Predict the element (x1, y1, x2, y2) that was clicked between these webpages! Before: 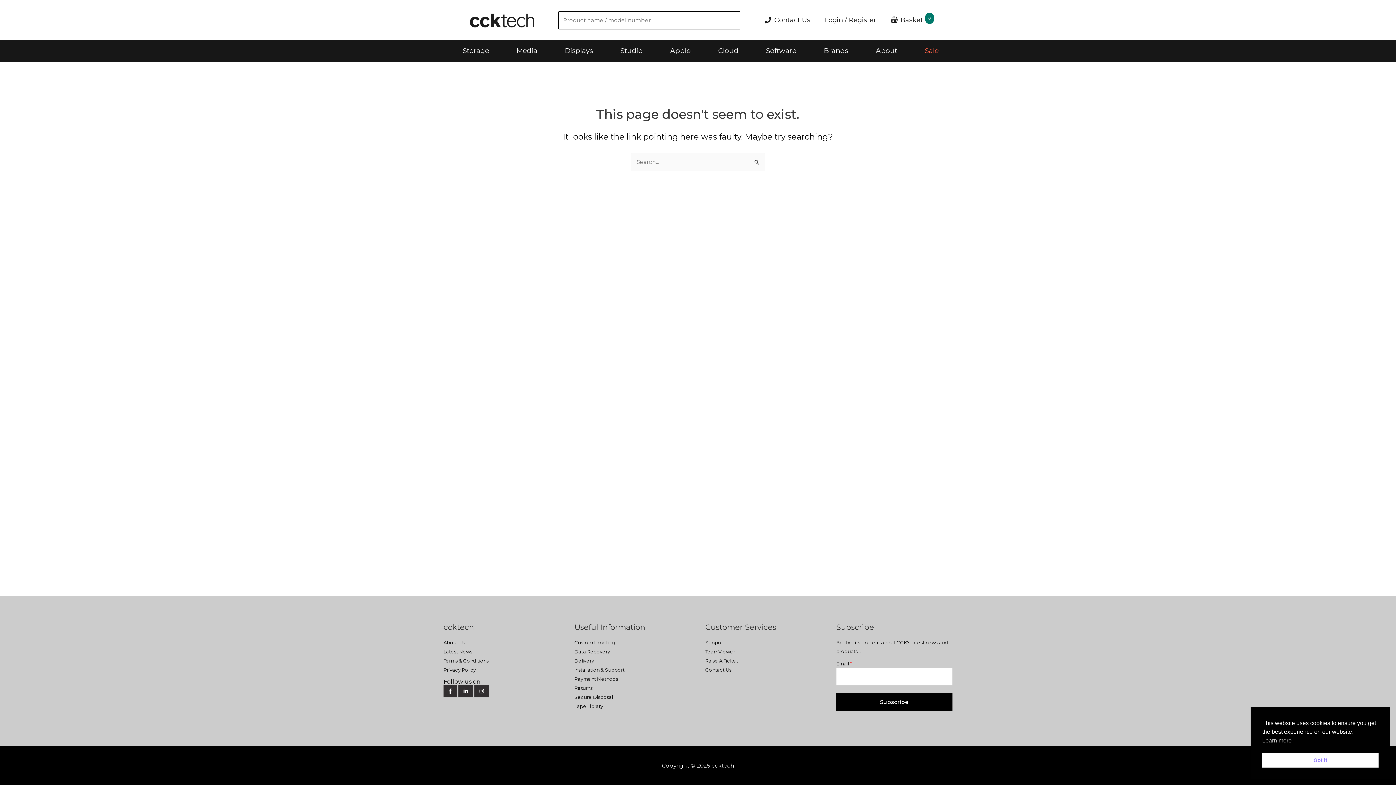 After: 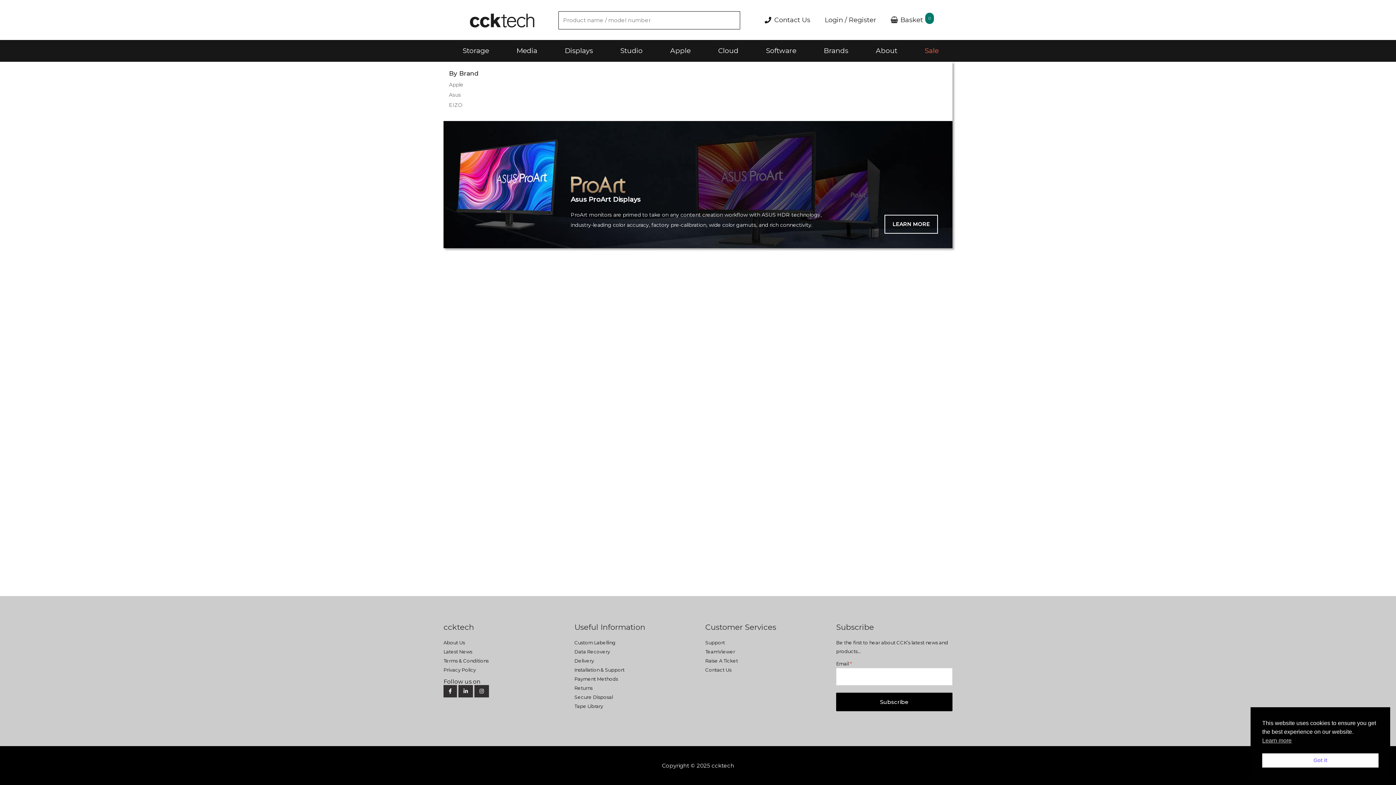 Action: label: Displays bbox: (564, 40, 592, 61)